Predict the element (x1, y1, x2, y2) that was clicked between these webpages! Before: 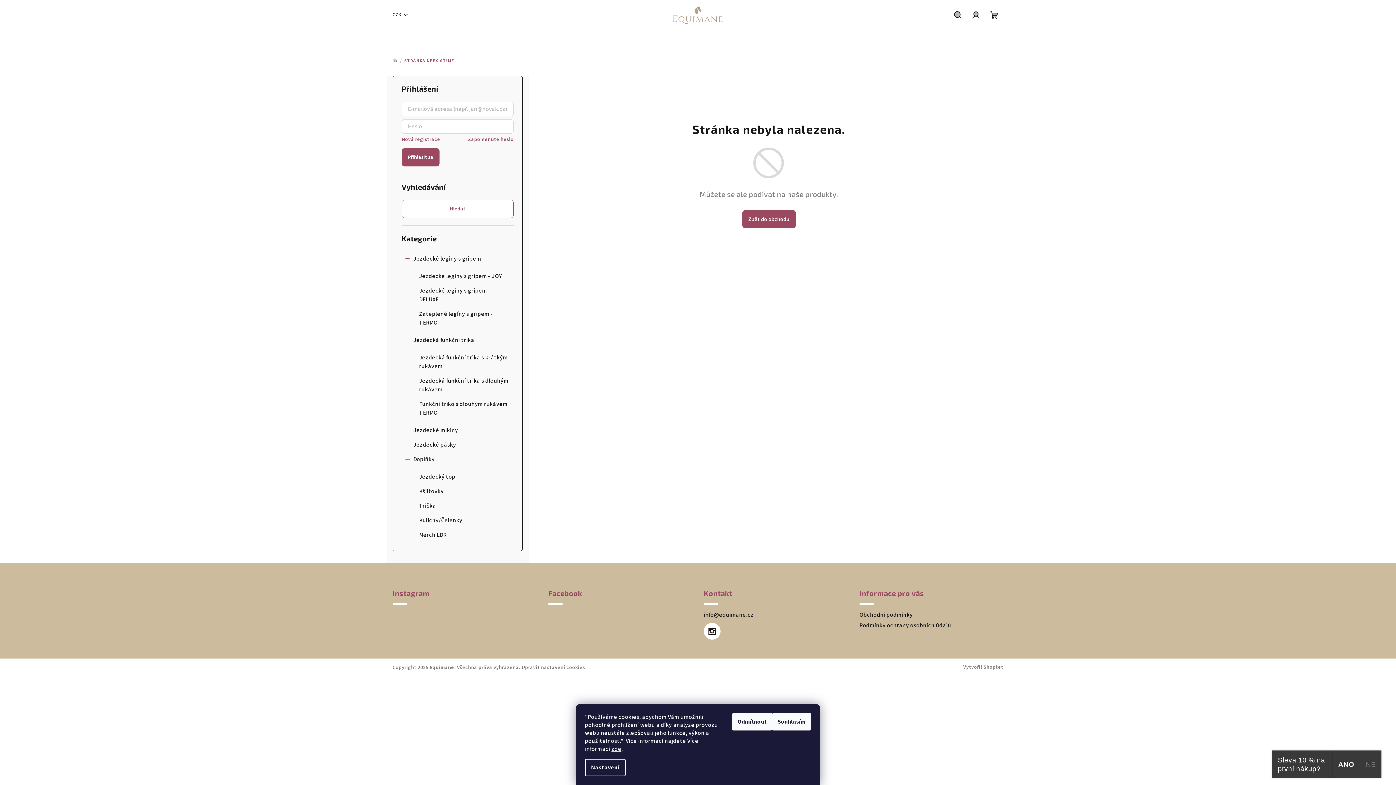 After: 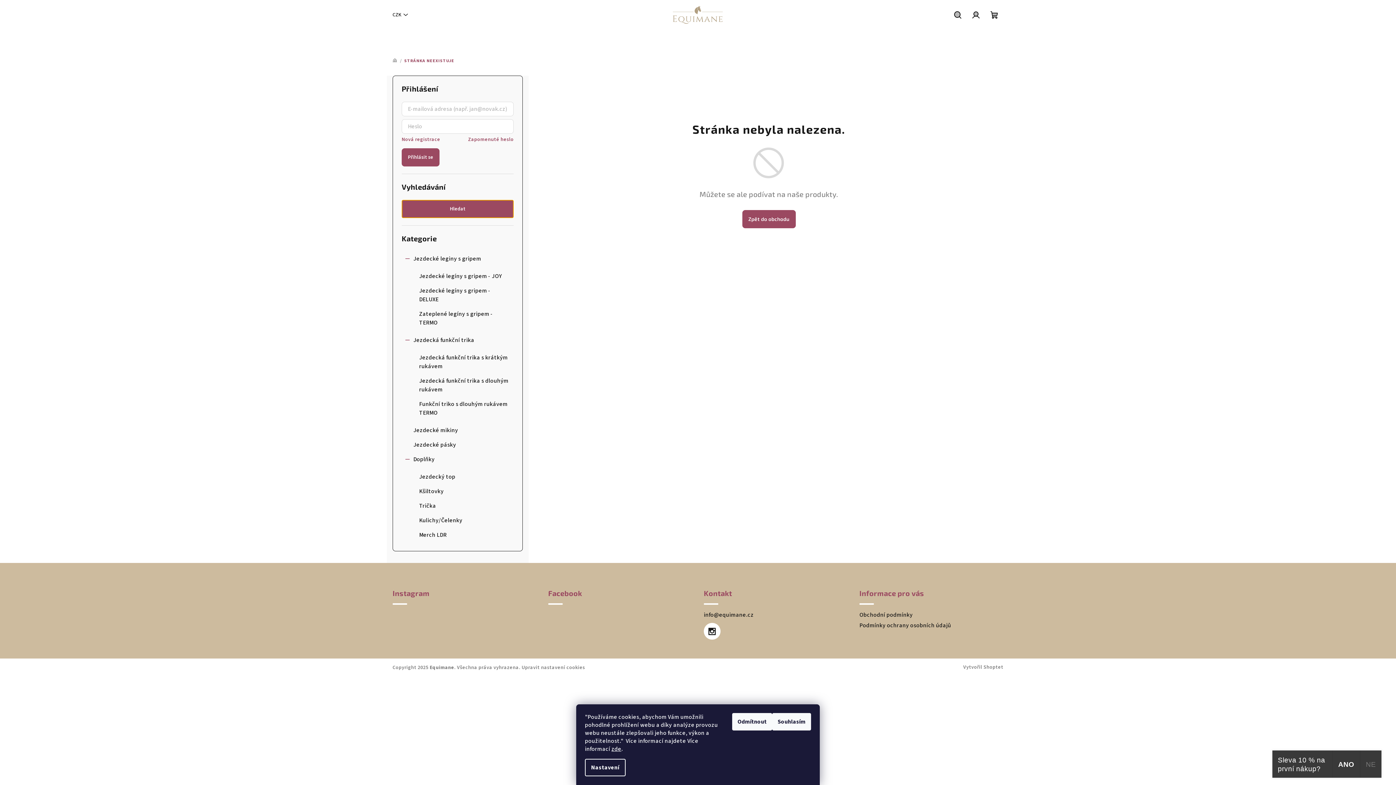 Action: label: Hledat bbox: (401, 200, 513, 218)